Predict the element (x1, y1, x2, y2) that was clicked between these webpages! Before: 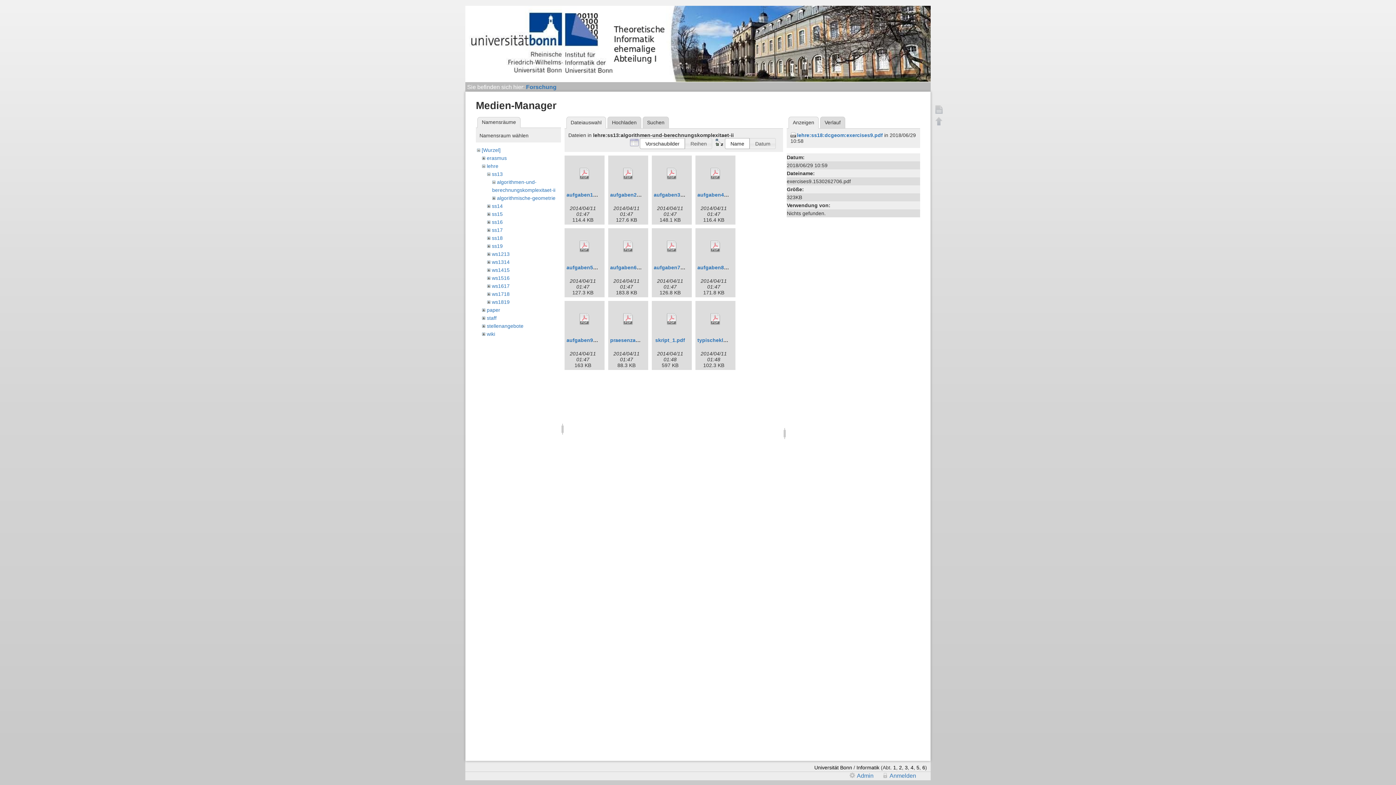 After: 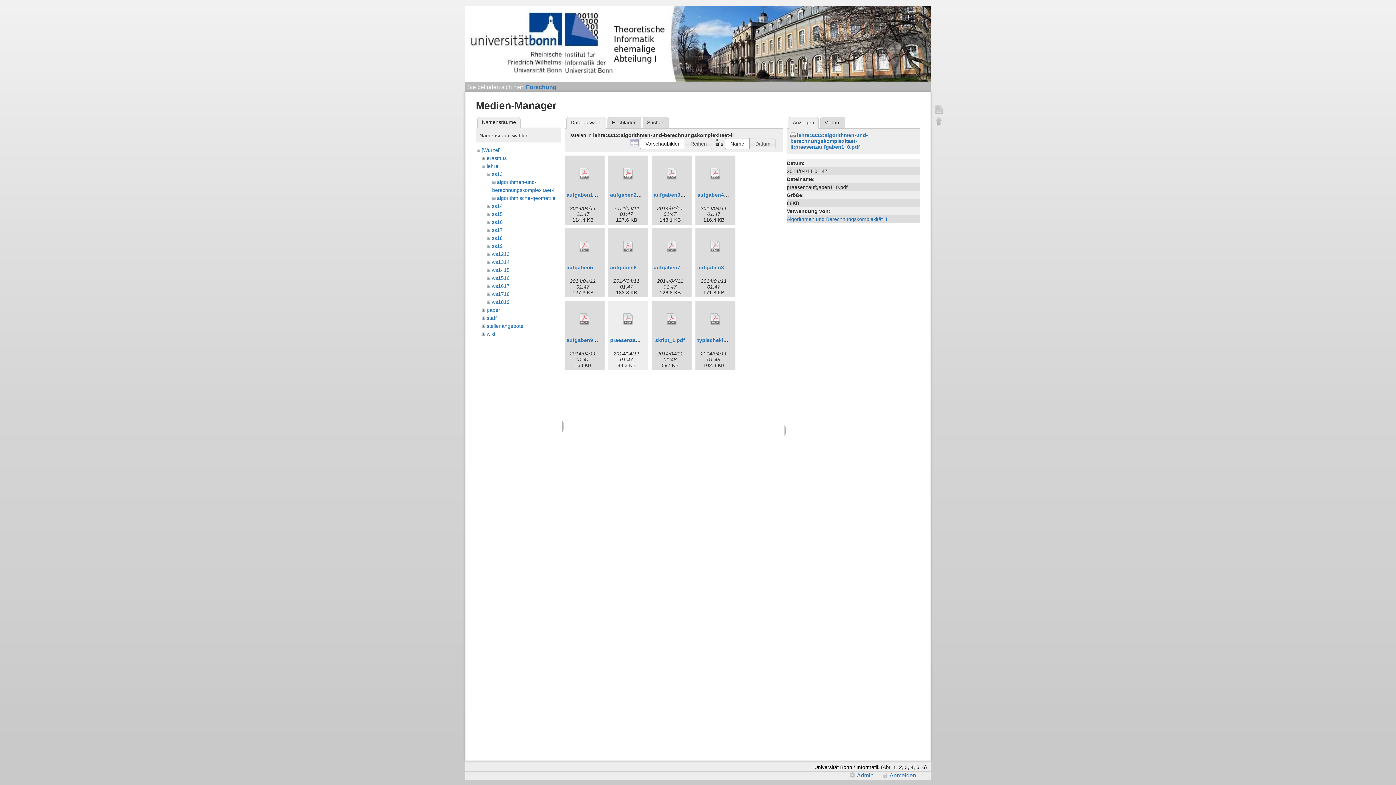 Action: bbox: (610, 302, 646, 335)